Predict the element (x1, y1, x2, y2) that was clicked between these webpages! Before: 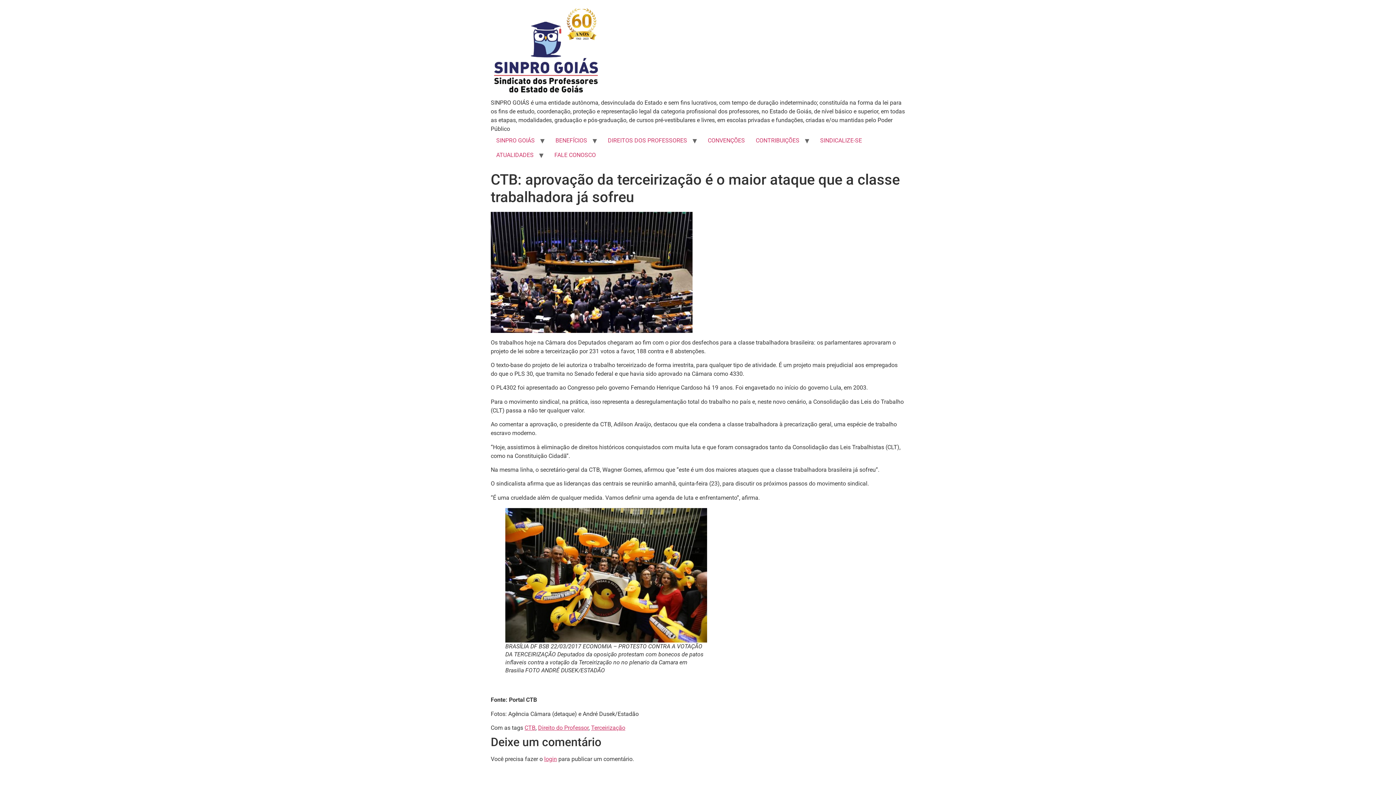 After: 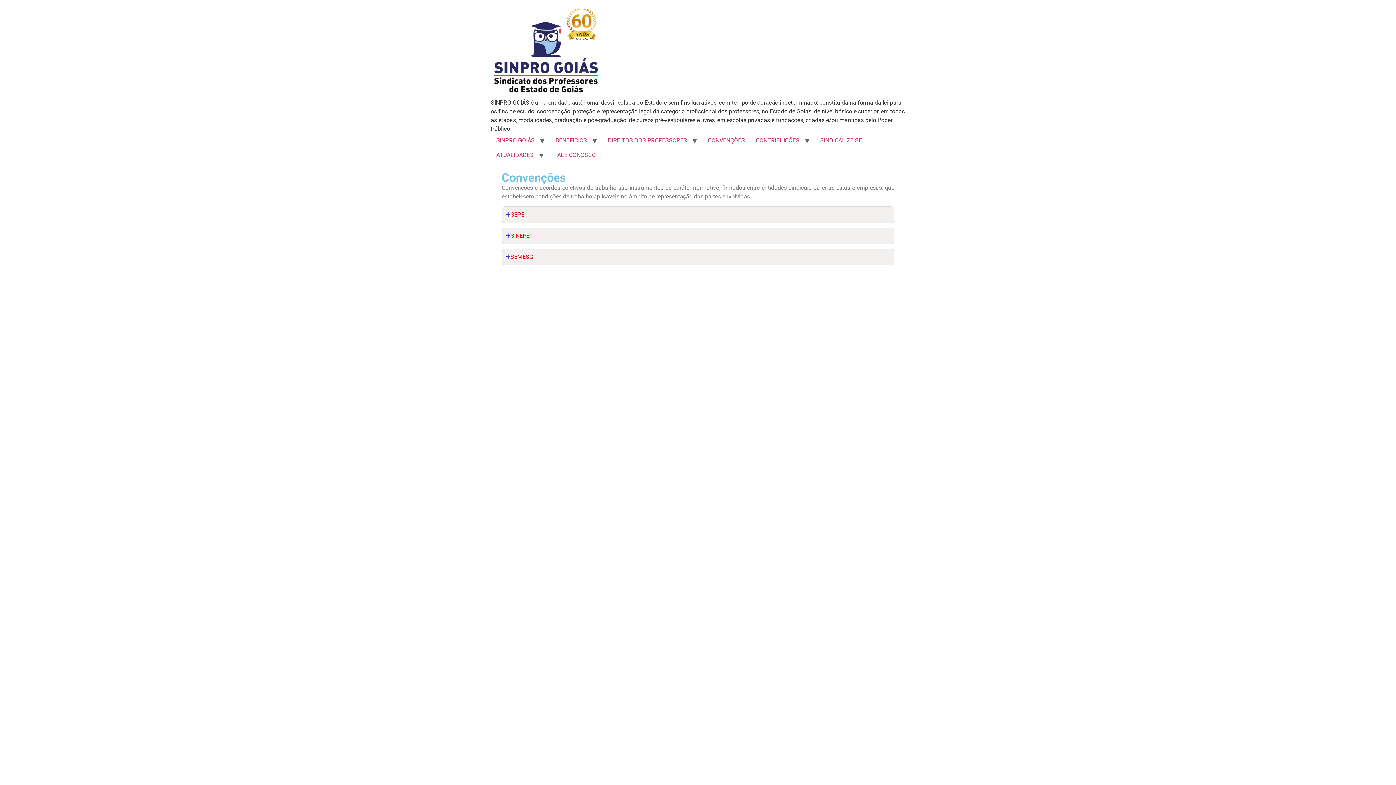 Action: label: CONVENÇÕES bbox: (702, 133, 750, 148)